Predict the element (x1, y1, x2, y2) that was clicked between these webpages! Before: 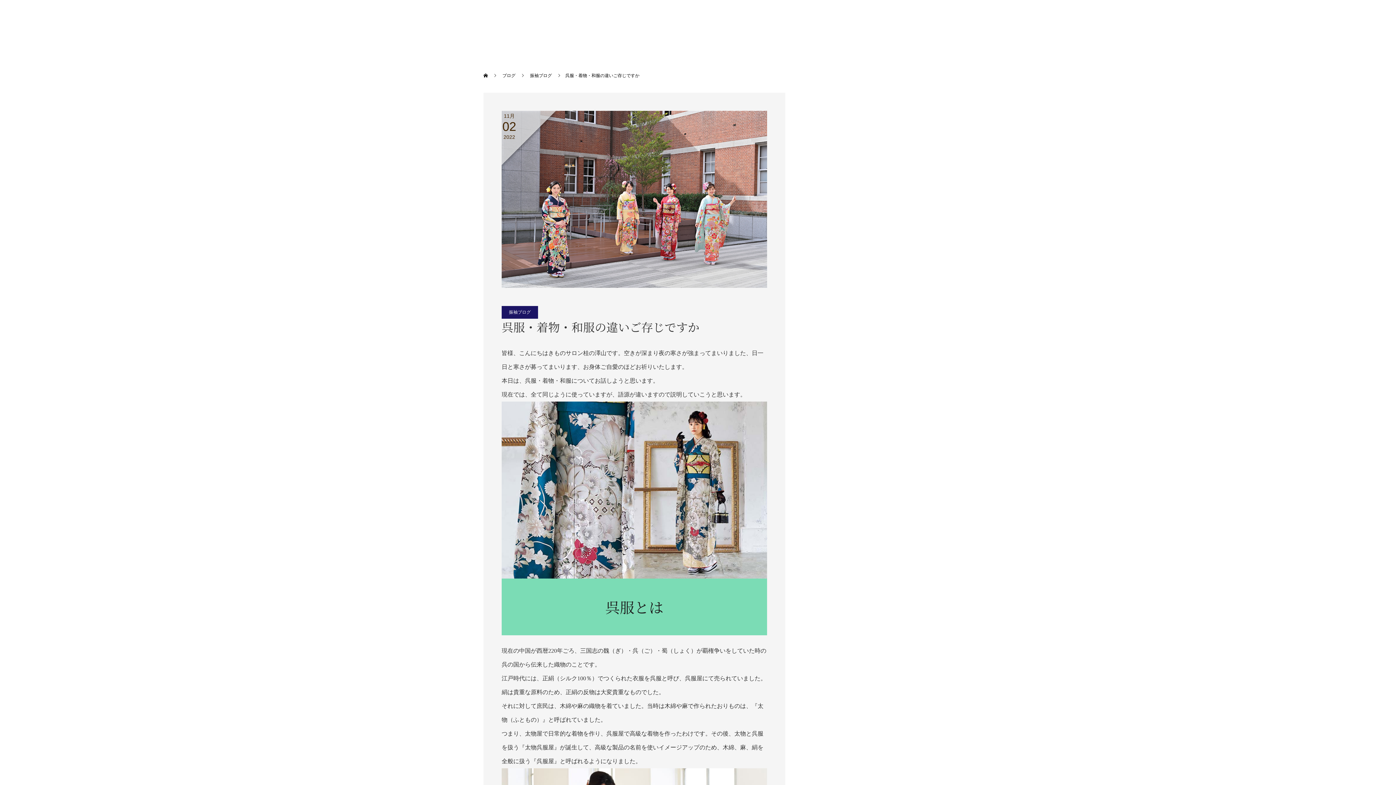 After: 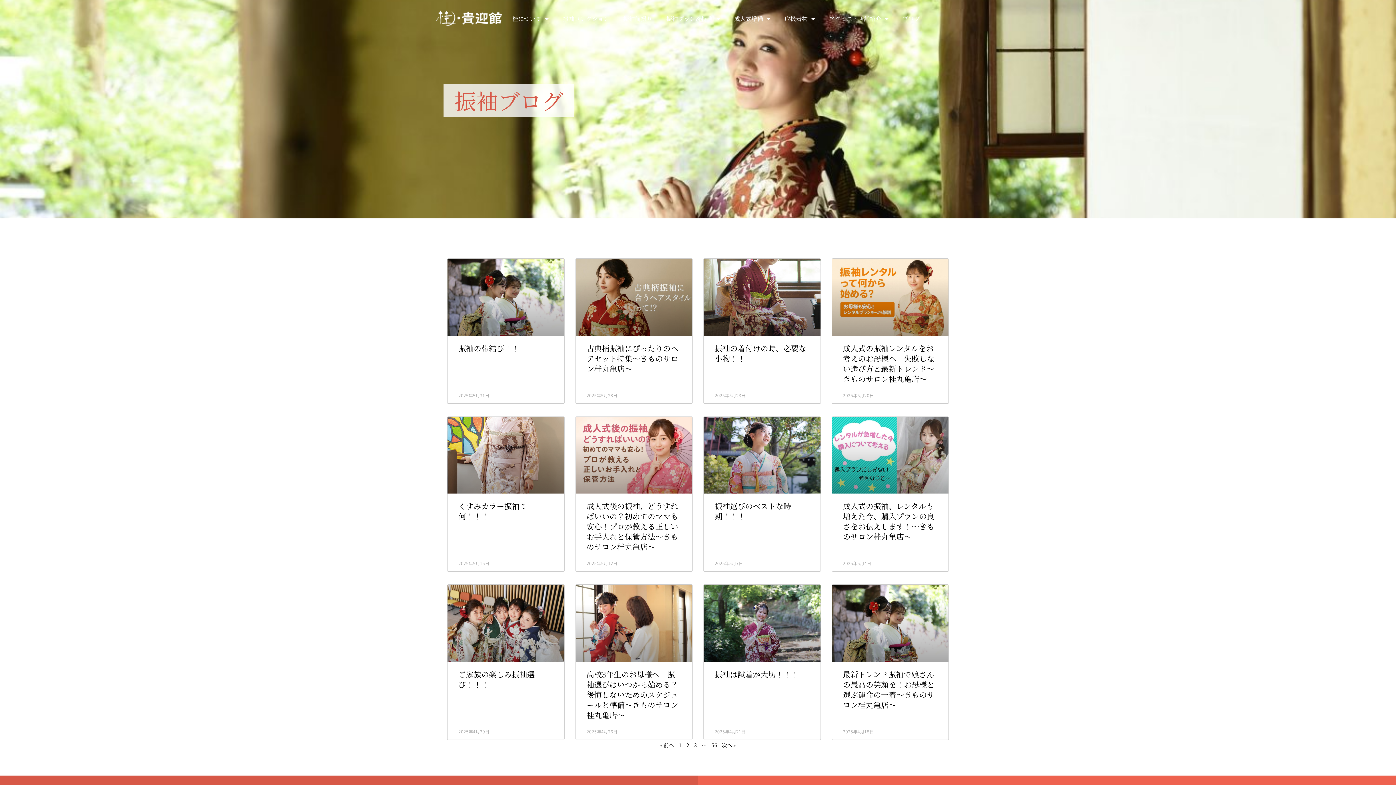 Action: label: ブログ  bbox: (502, 73, 516, 78)